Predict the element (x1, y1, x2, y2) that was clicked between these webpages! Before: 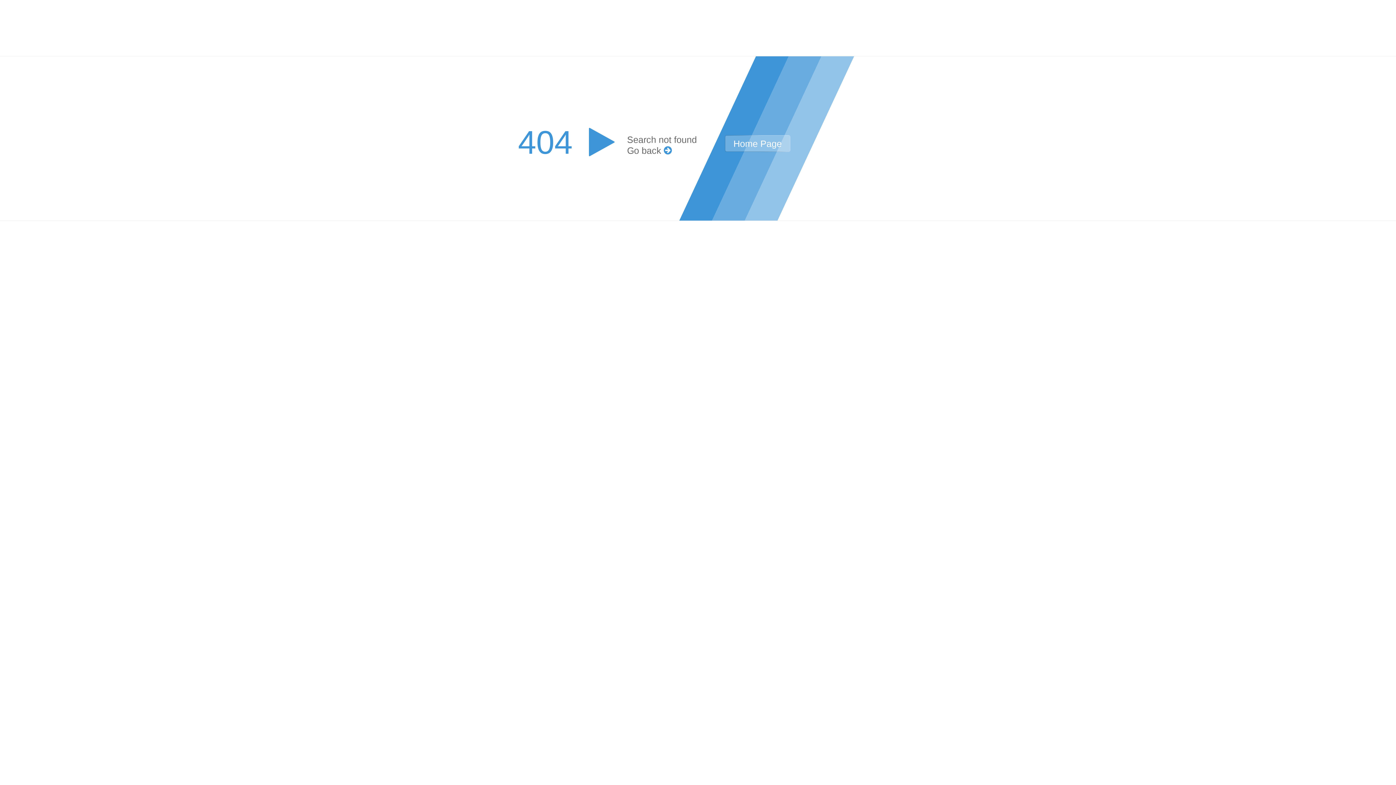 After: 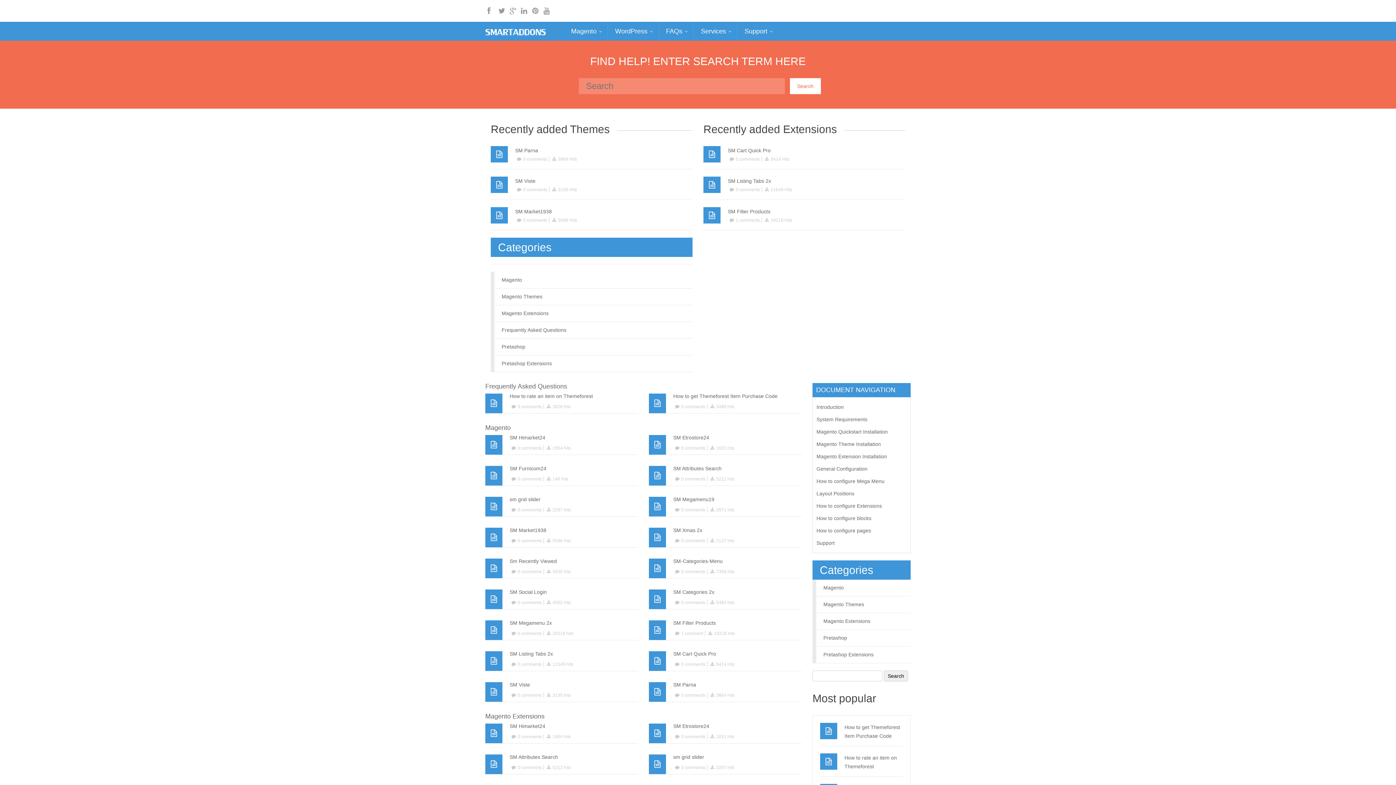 Action: bbox: (518, 88, 578, 95)